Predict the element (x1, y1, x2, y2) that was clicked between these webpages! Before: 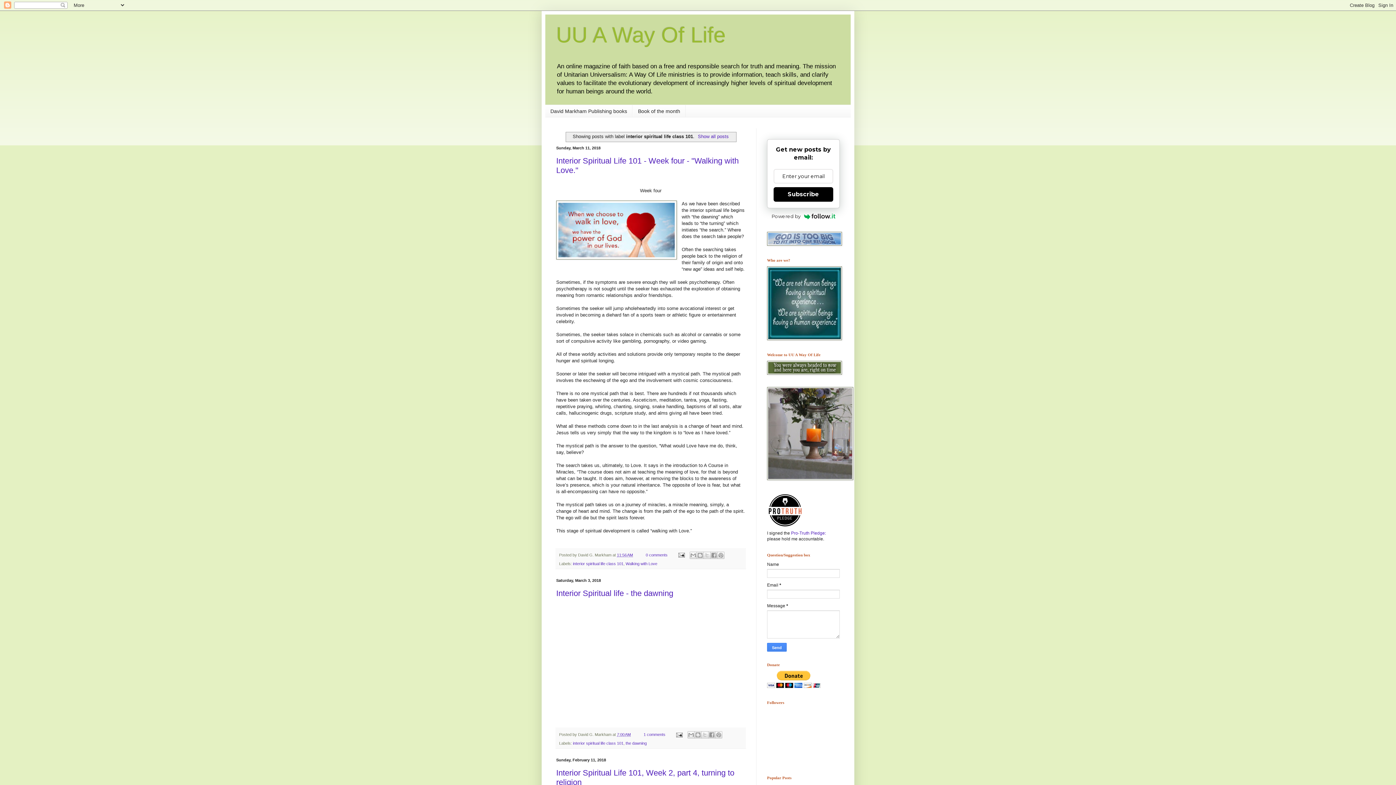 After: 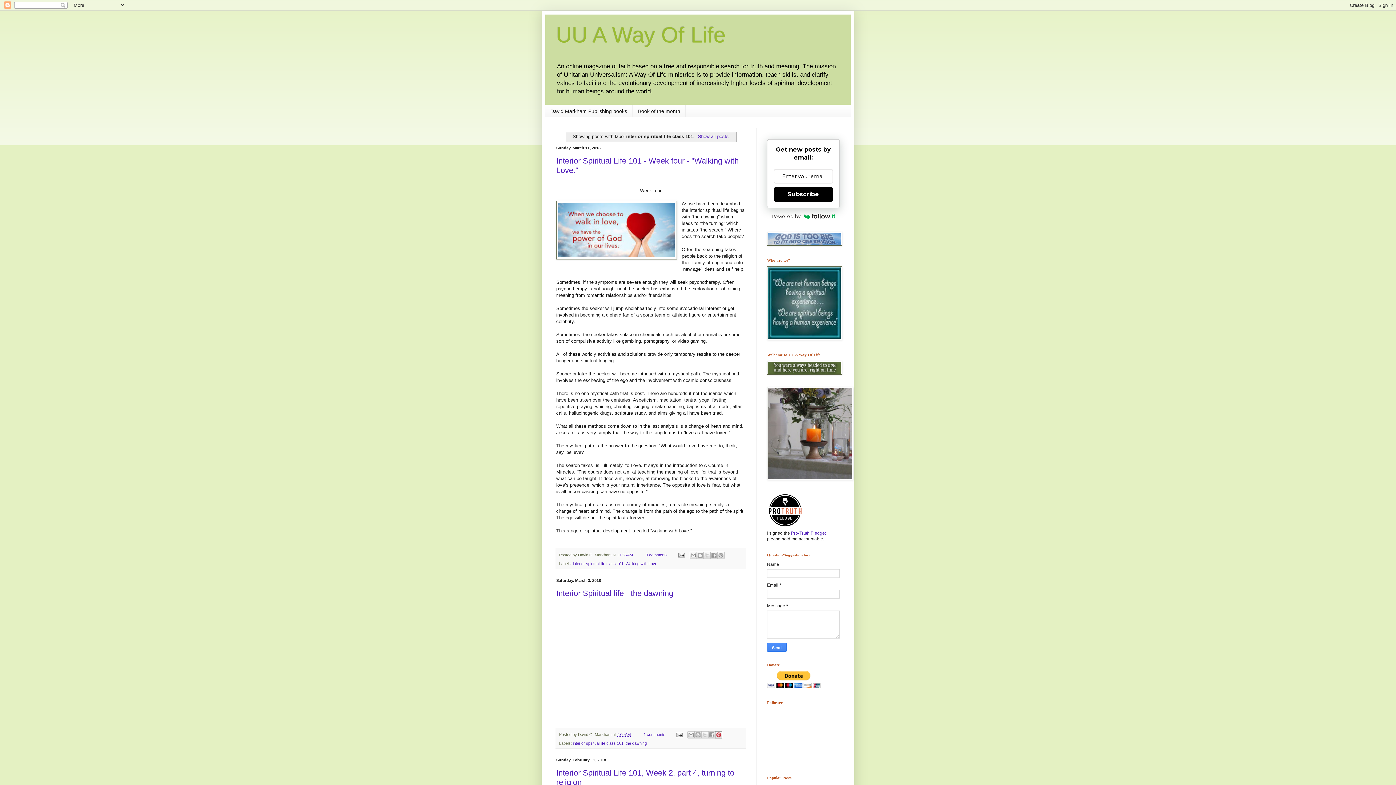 Action: bbox: (715, 731, 722, 738) label: Share to Pinterest